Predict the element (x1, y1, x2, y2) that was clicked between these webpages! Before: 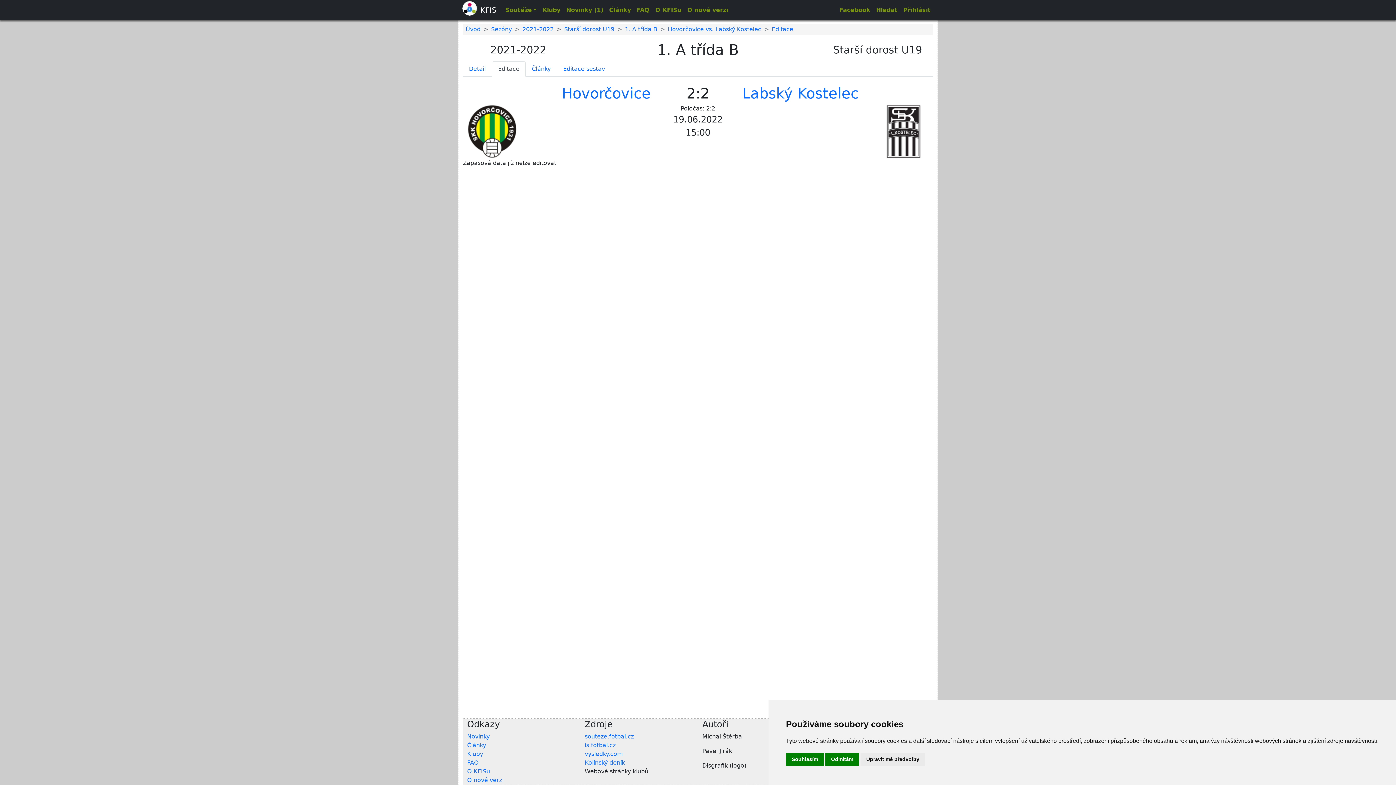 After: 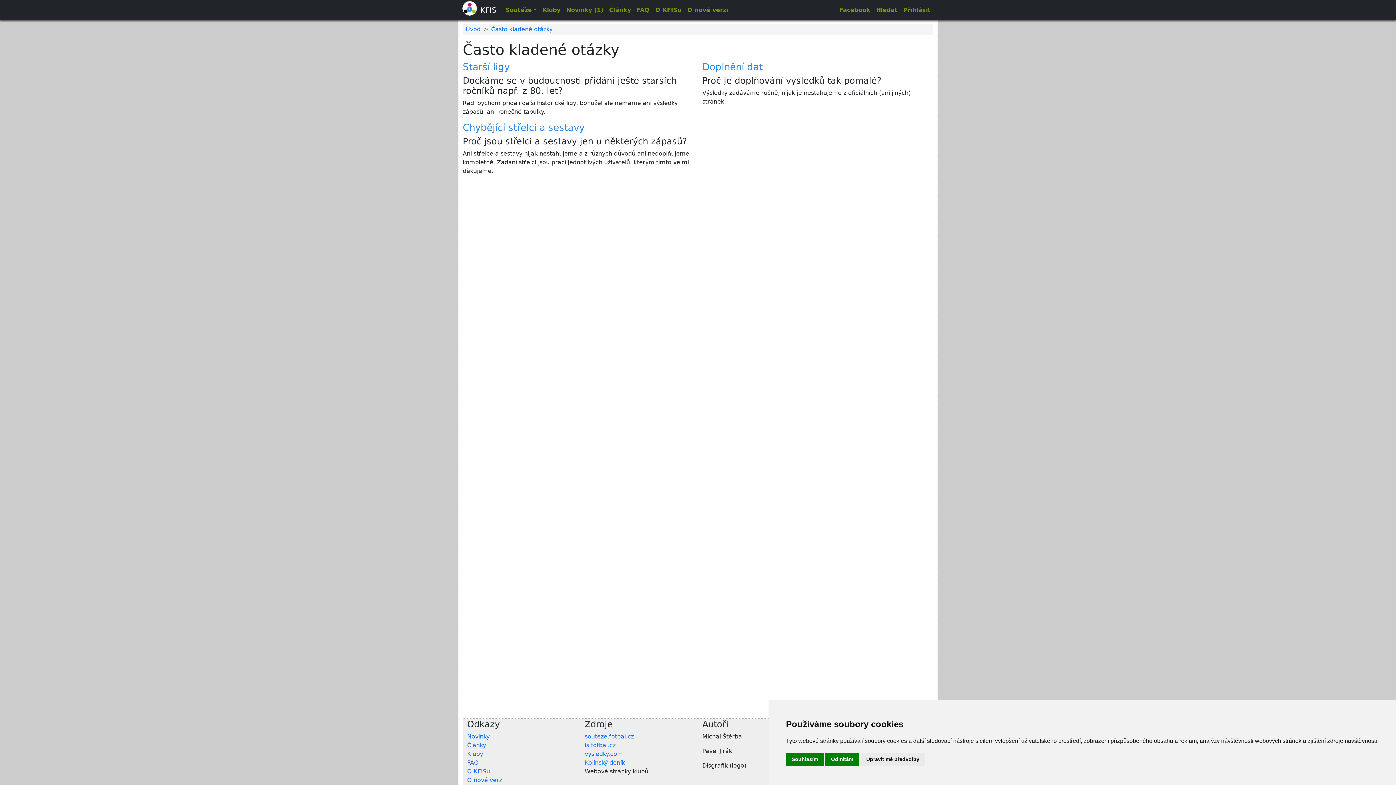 Action: bbox: (467, 759, 478, 766) label: FAQ